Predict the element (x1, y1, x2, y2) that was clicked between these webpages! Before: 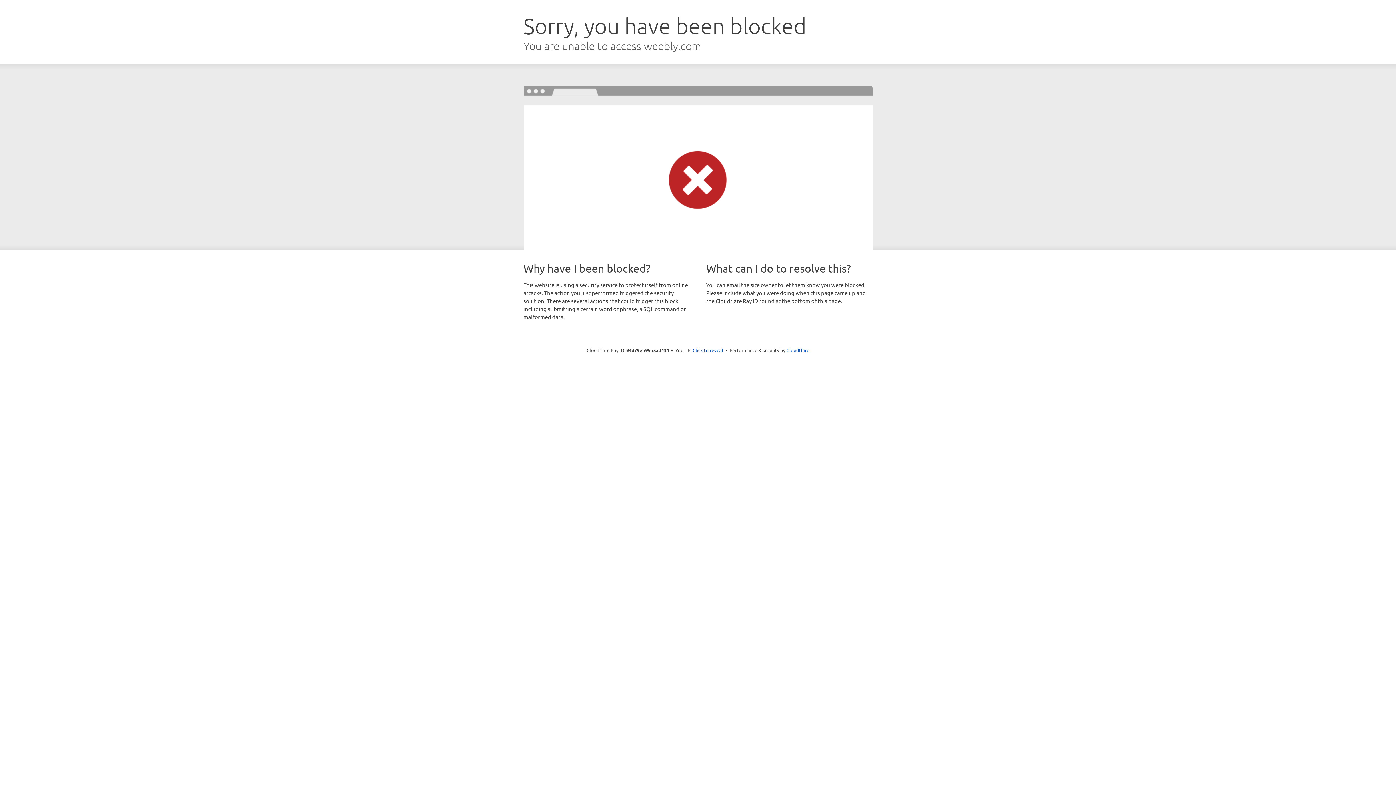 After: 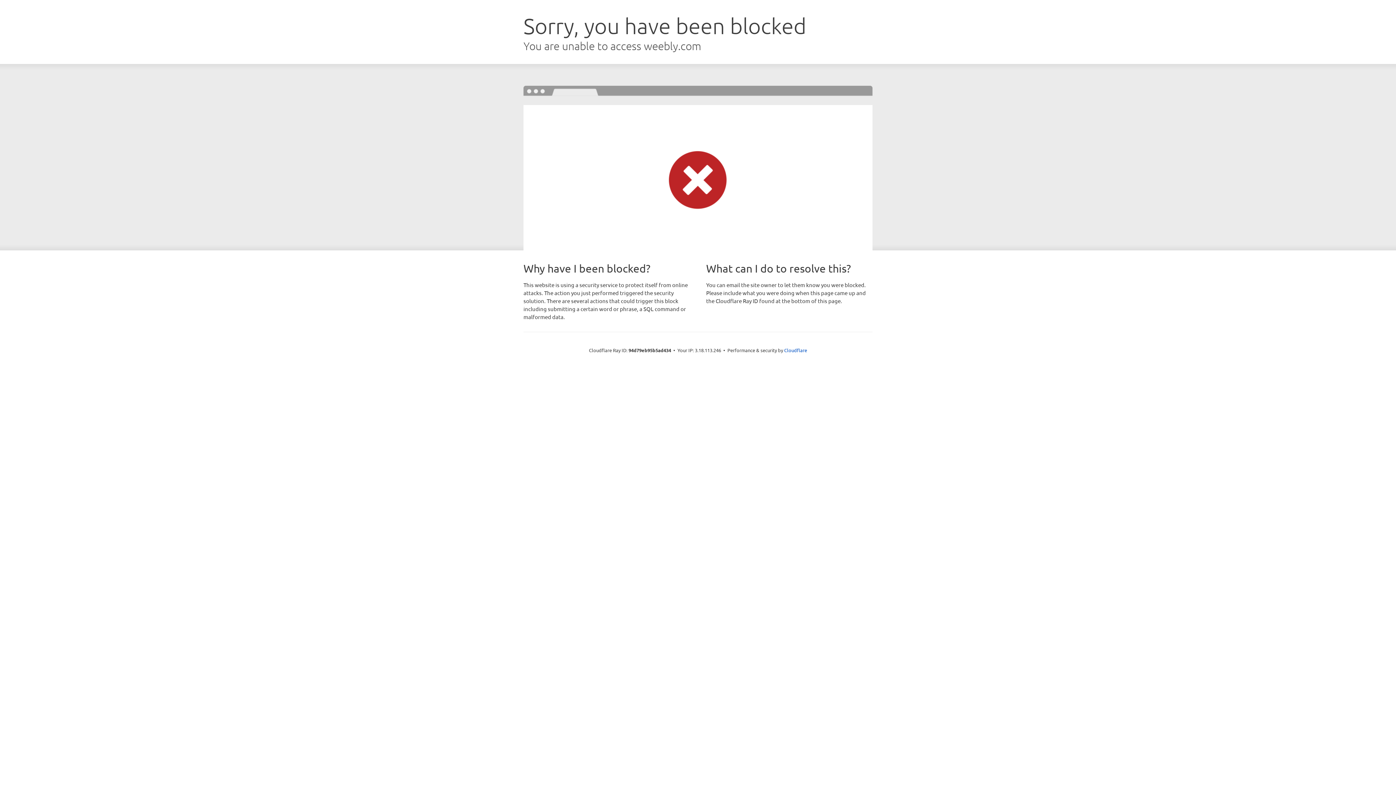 Action: label: Click to reveal bbox: (692, 346, 723, 353)